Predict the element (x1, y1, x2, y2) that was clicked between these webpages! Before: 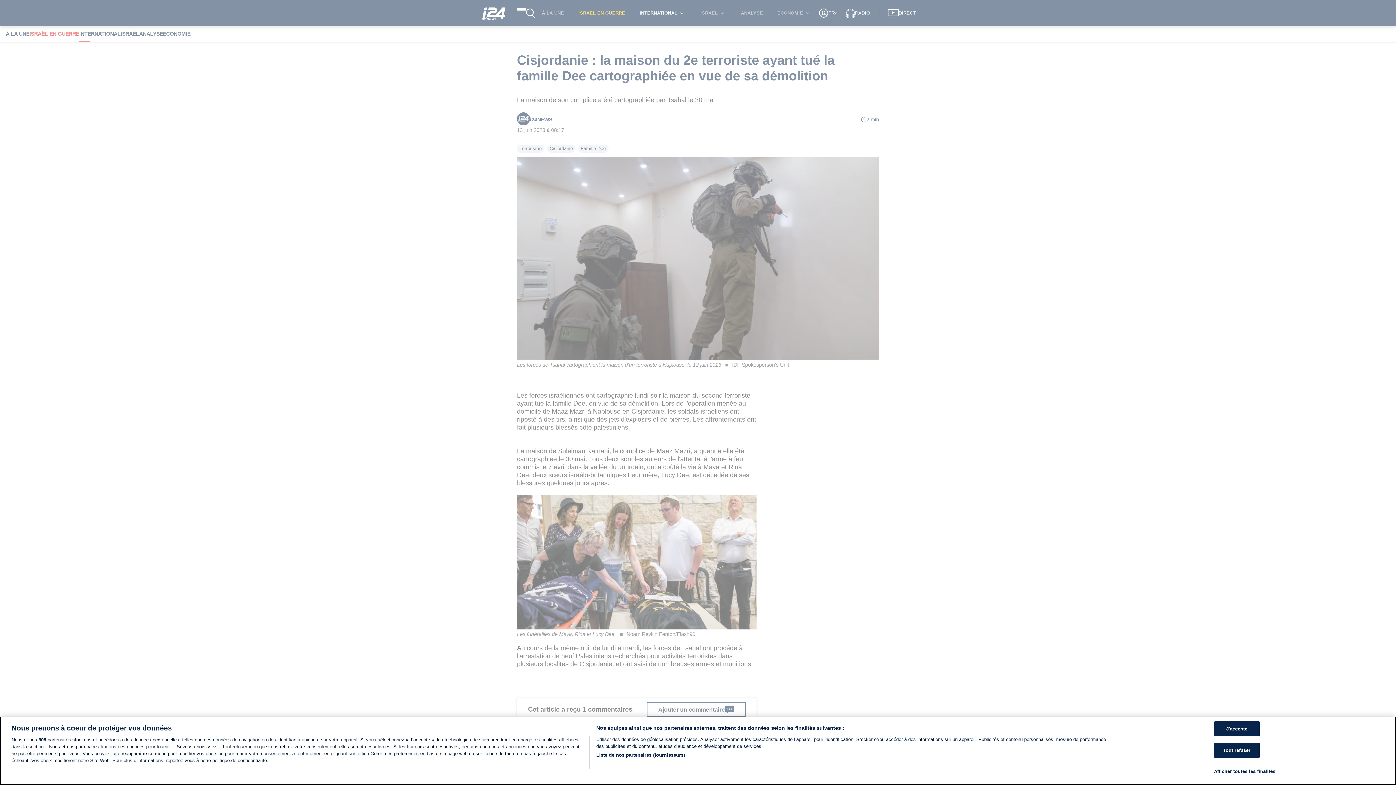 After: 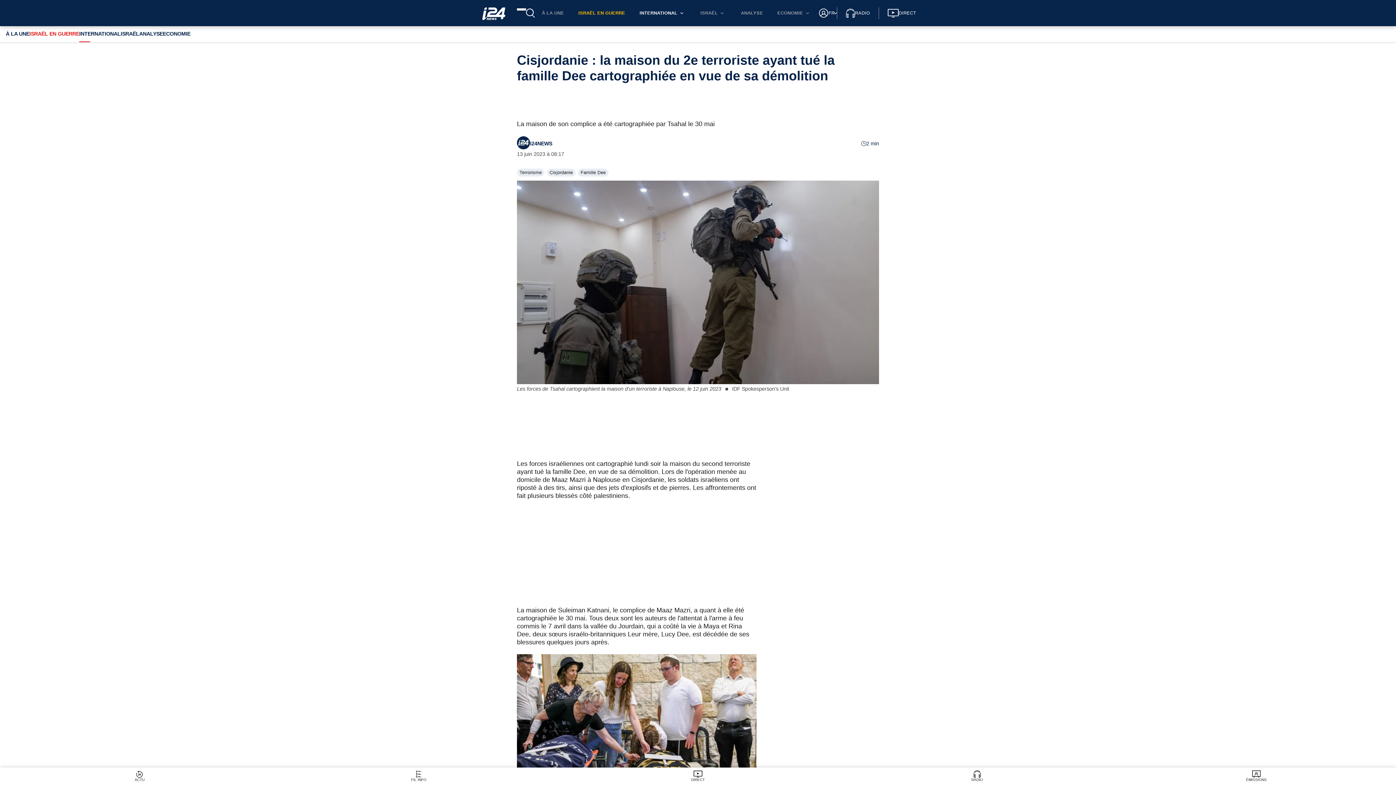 Action: bbox: (1214, 721, 1259, 736) label: J'accepte